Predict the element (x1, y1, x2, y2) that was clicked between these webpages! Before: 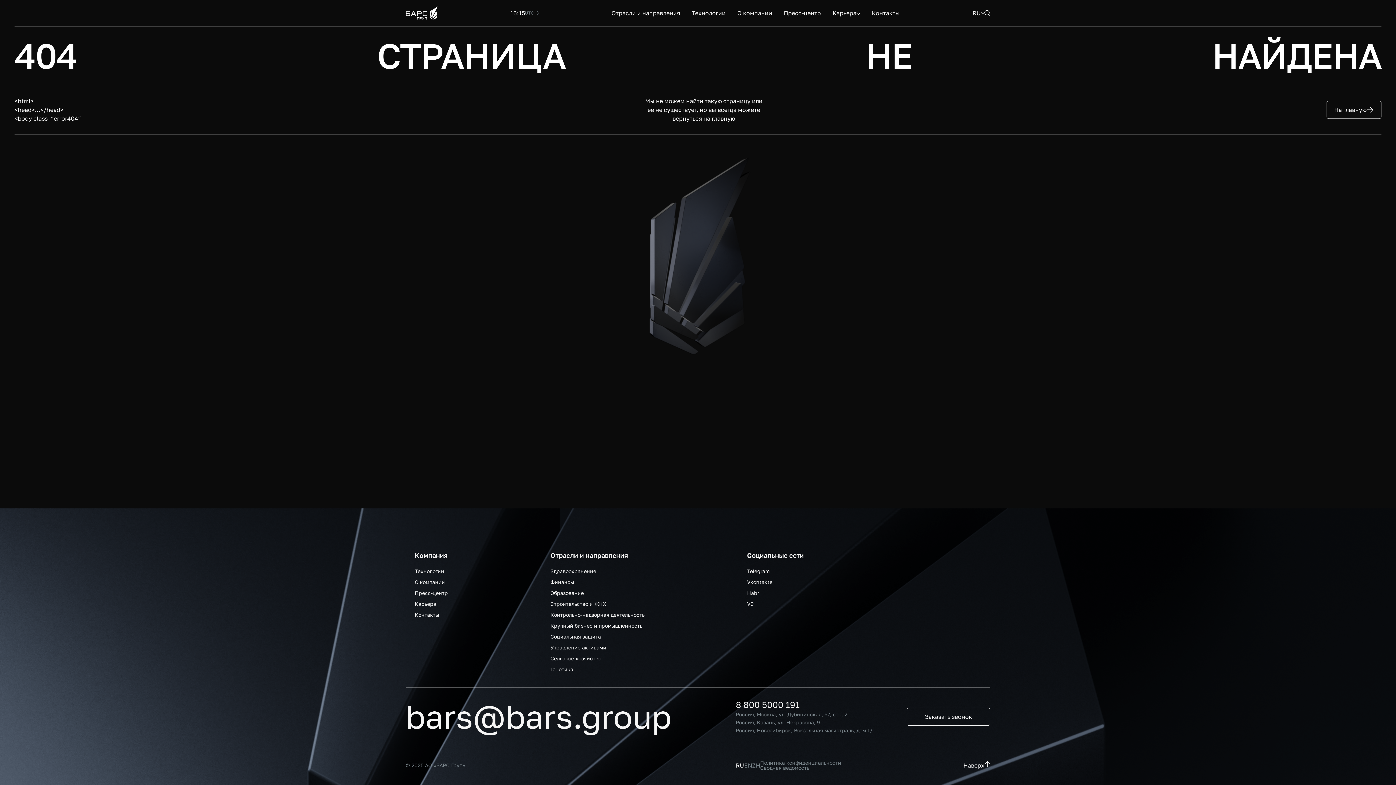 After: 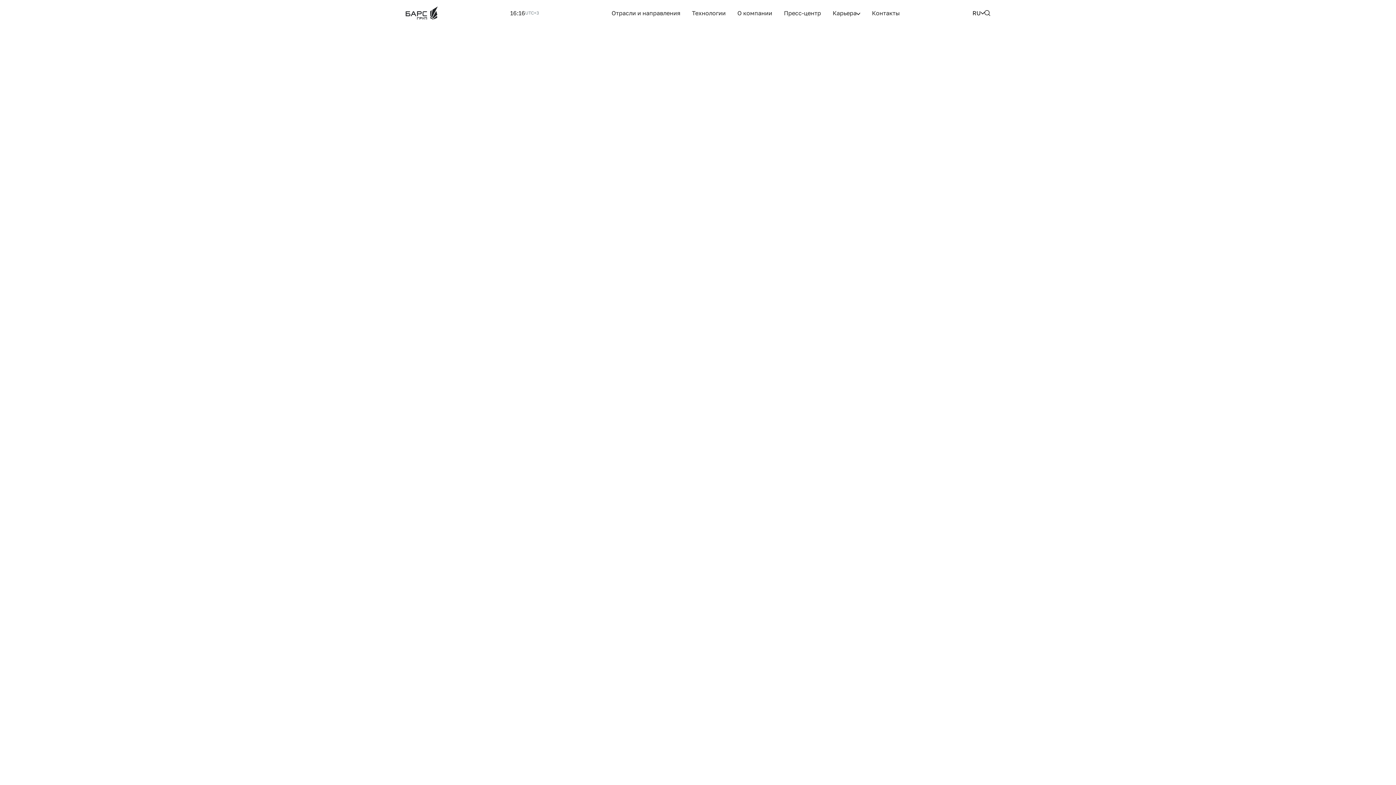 Action: bbox: (550, 633, 601, 640) label: Социальная защита